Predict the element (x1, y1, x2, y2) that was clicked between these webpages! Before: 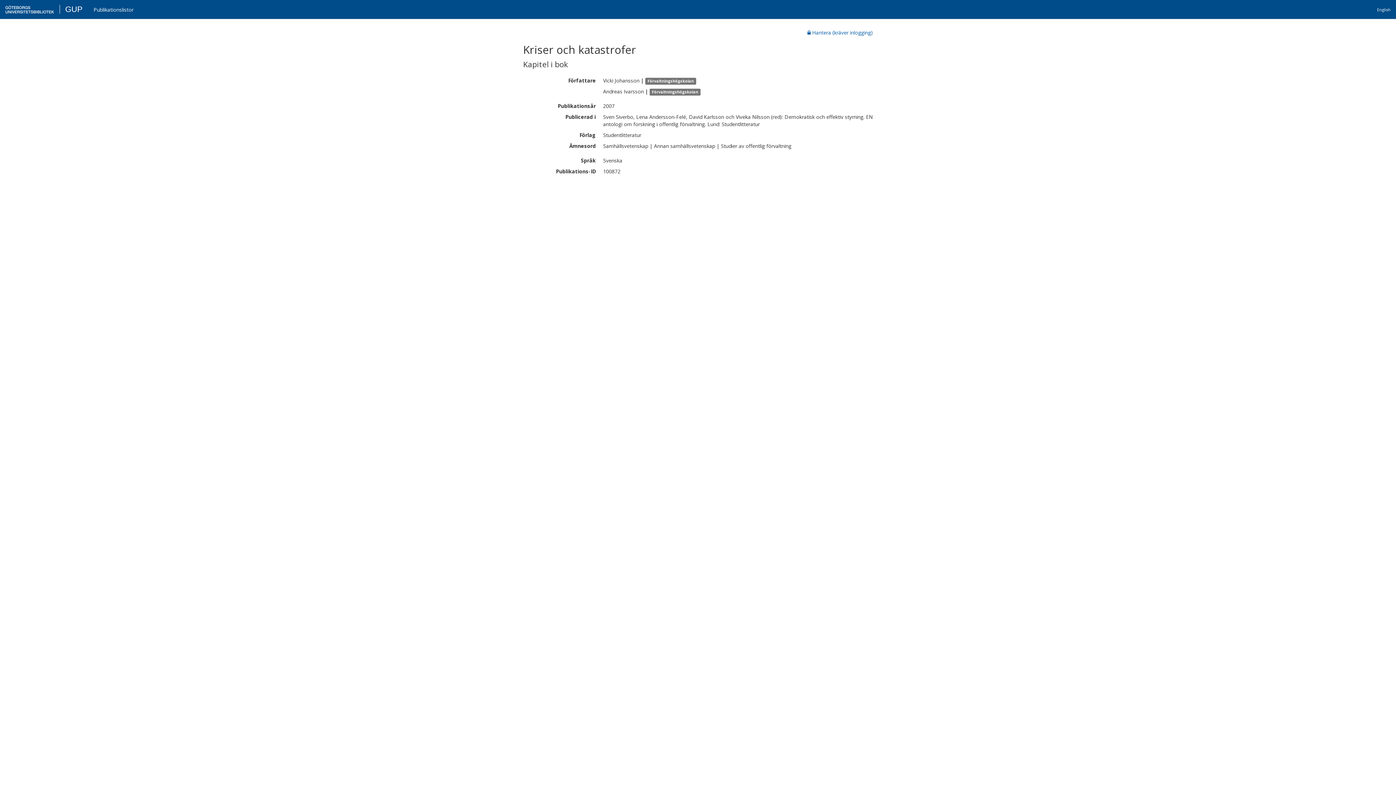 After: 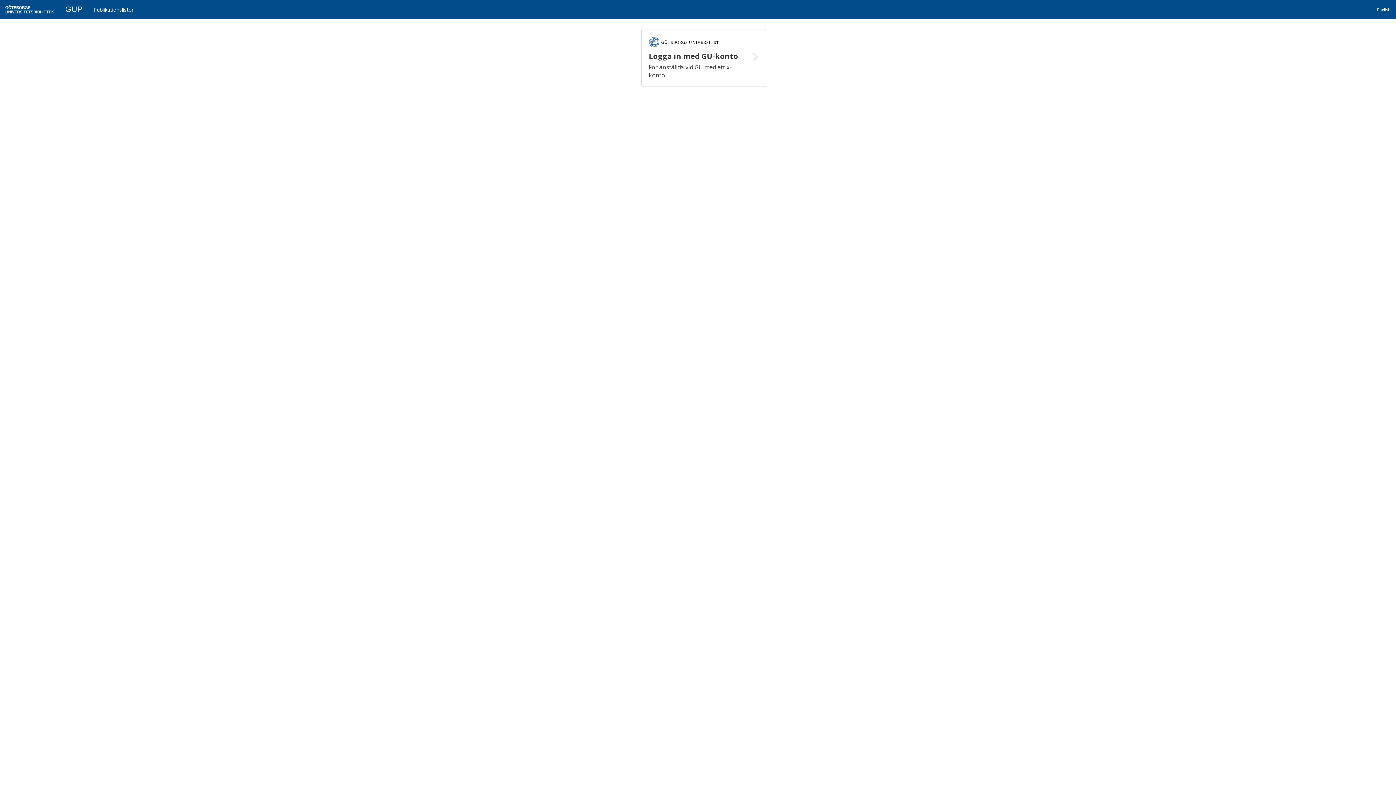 Action: bbox: (808, 29, 873, 36) label:  Hantera (kräver inlogging)